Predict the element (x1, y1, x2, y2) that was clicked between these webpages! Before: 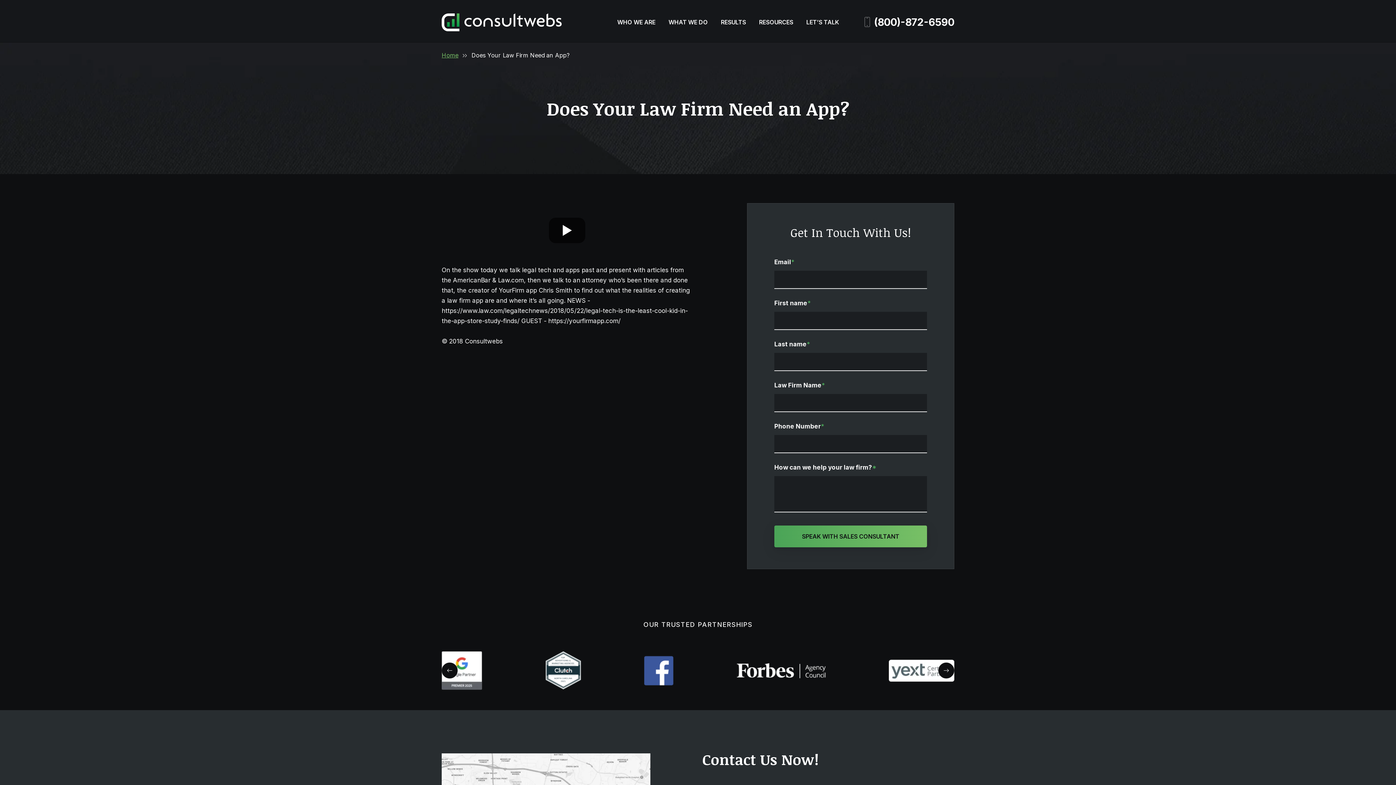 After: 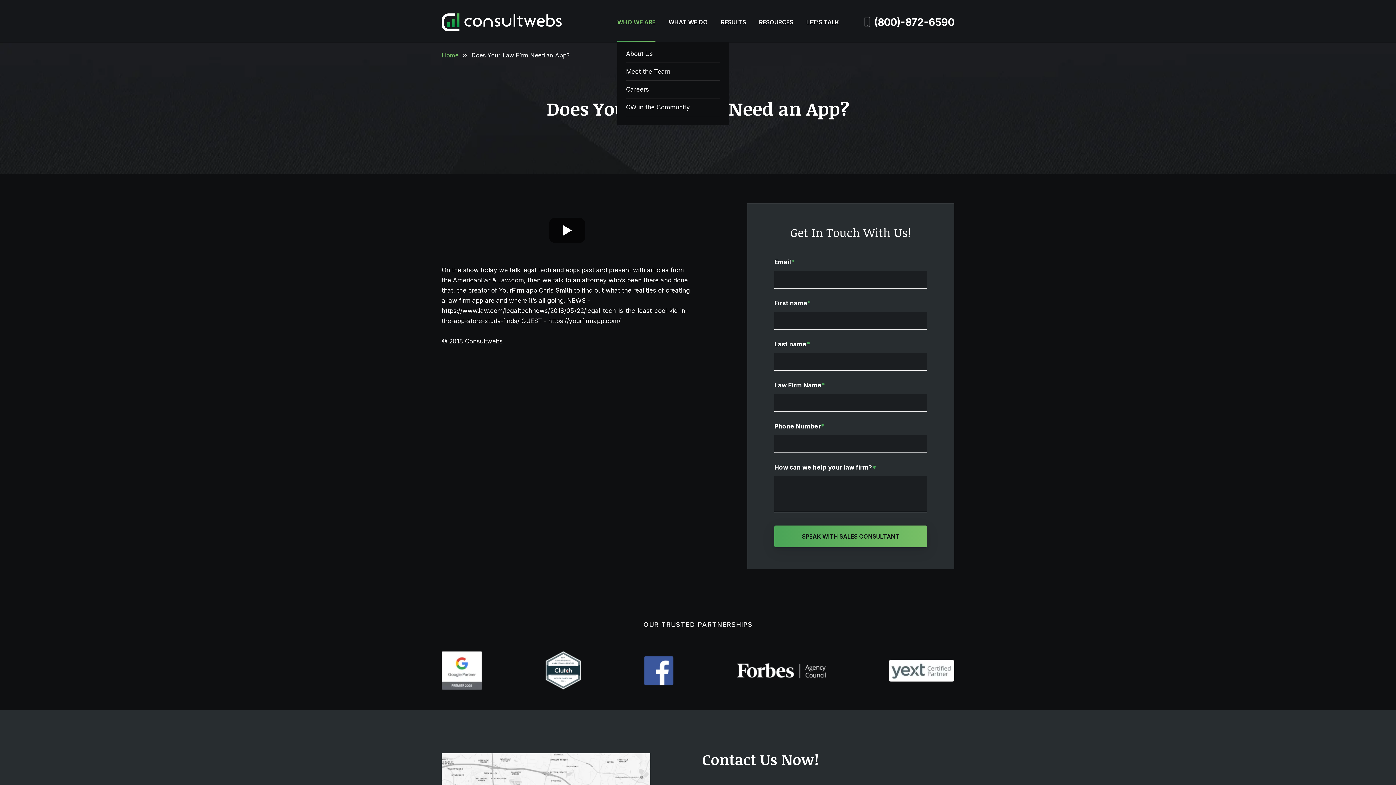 Action: bbox: (617, 17, 655, 42) label: WHO WE ARE